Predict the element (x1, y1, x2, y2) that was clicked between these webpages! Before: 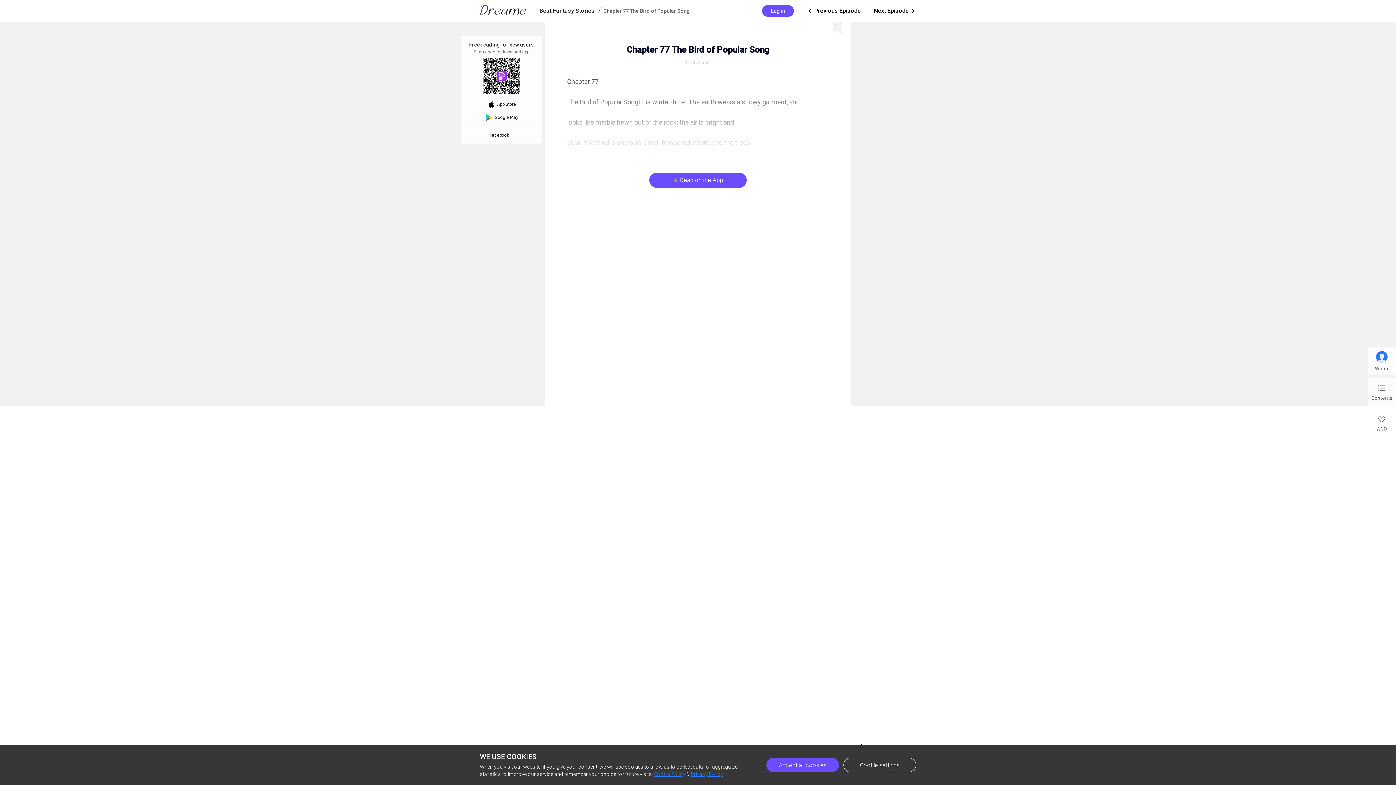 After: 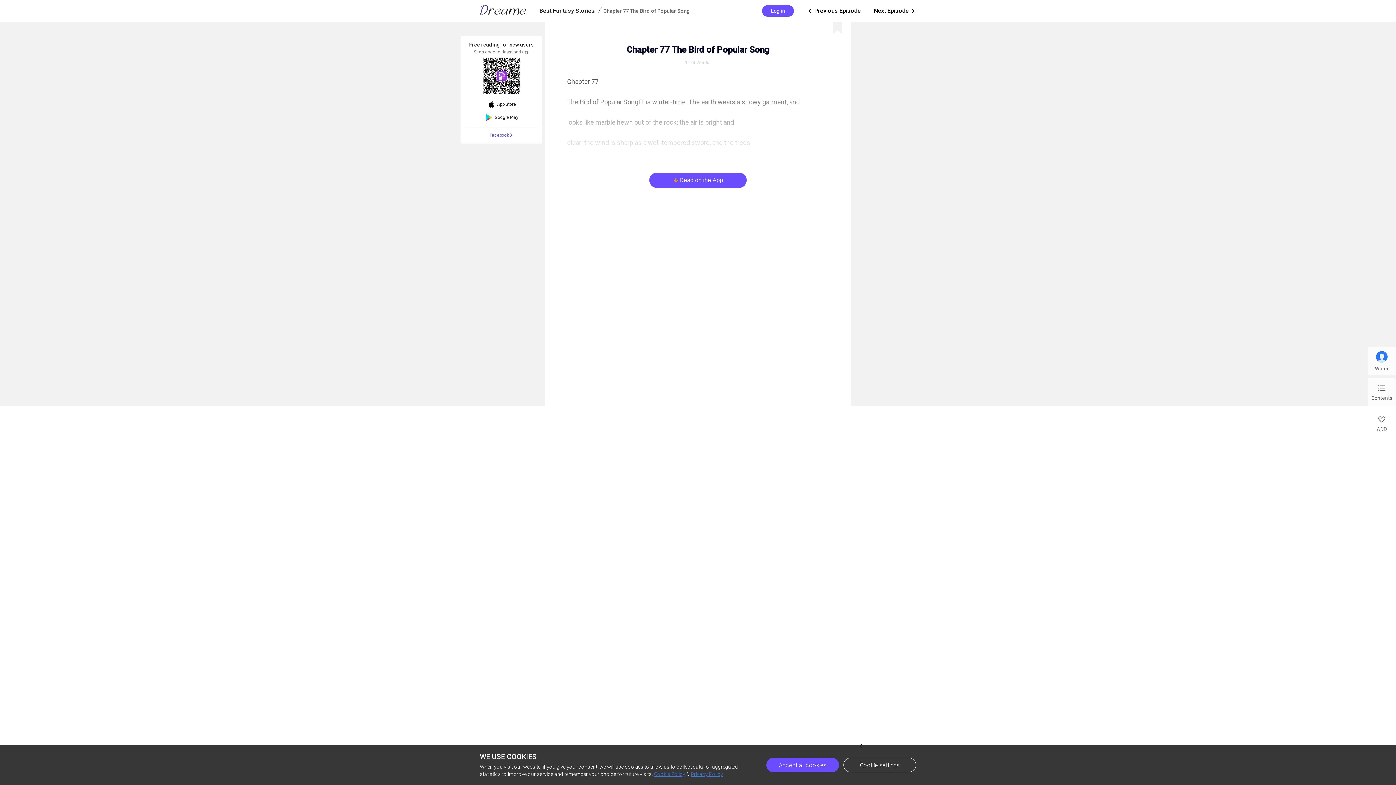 Action: bbox: (489, 132, 513, 138) label: Facebook
expand_more